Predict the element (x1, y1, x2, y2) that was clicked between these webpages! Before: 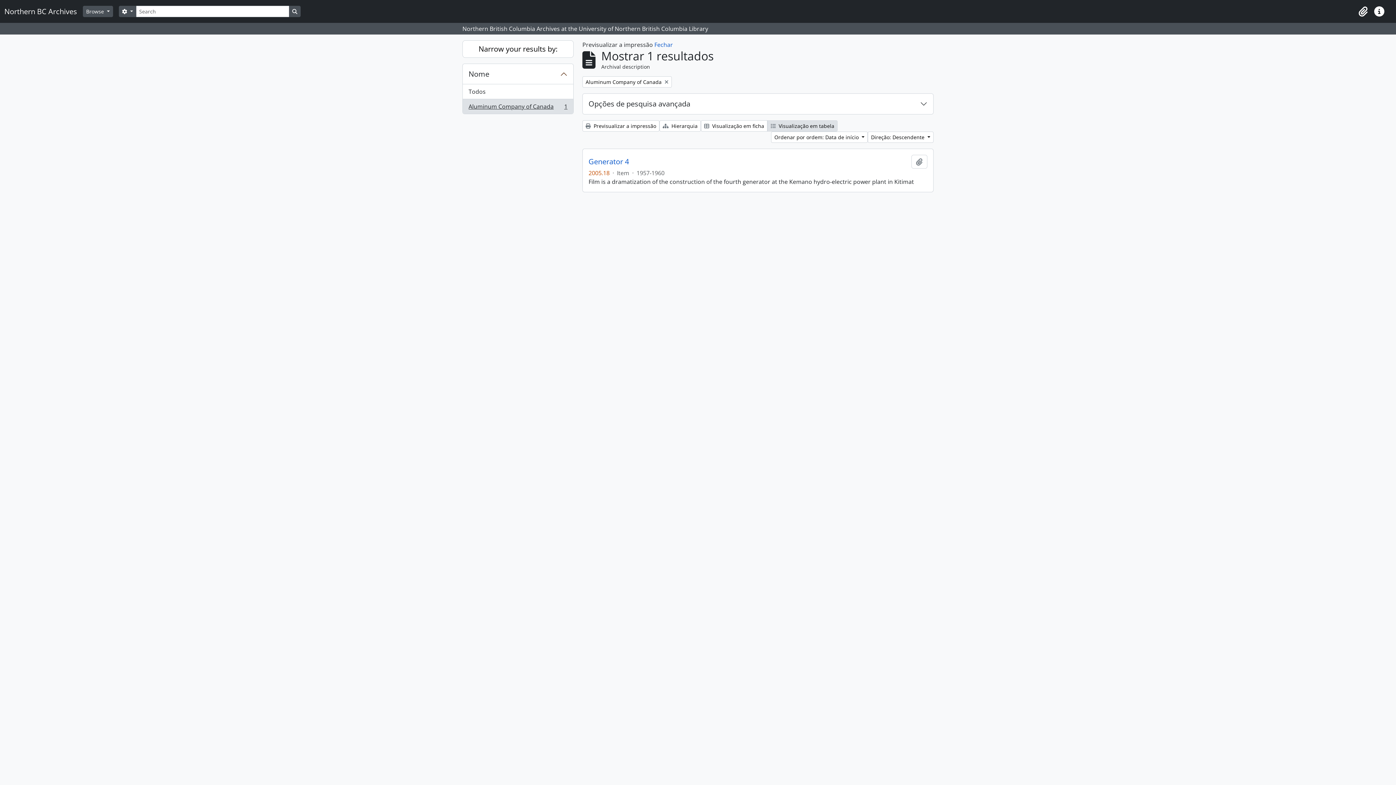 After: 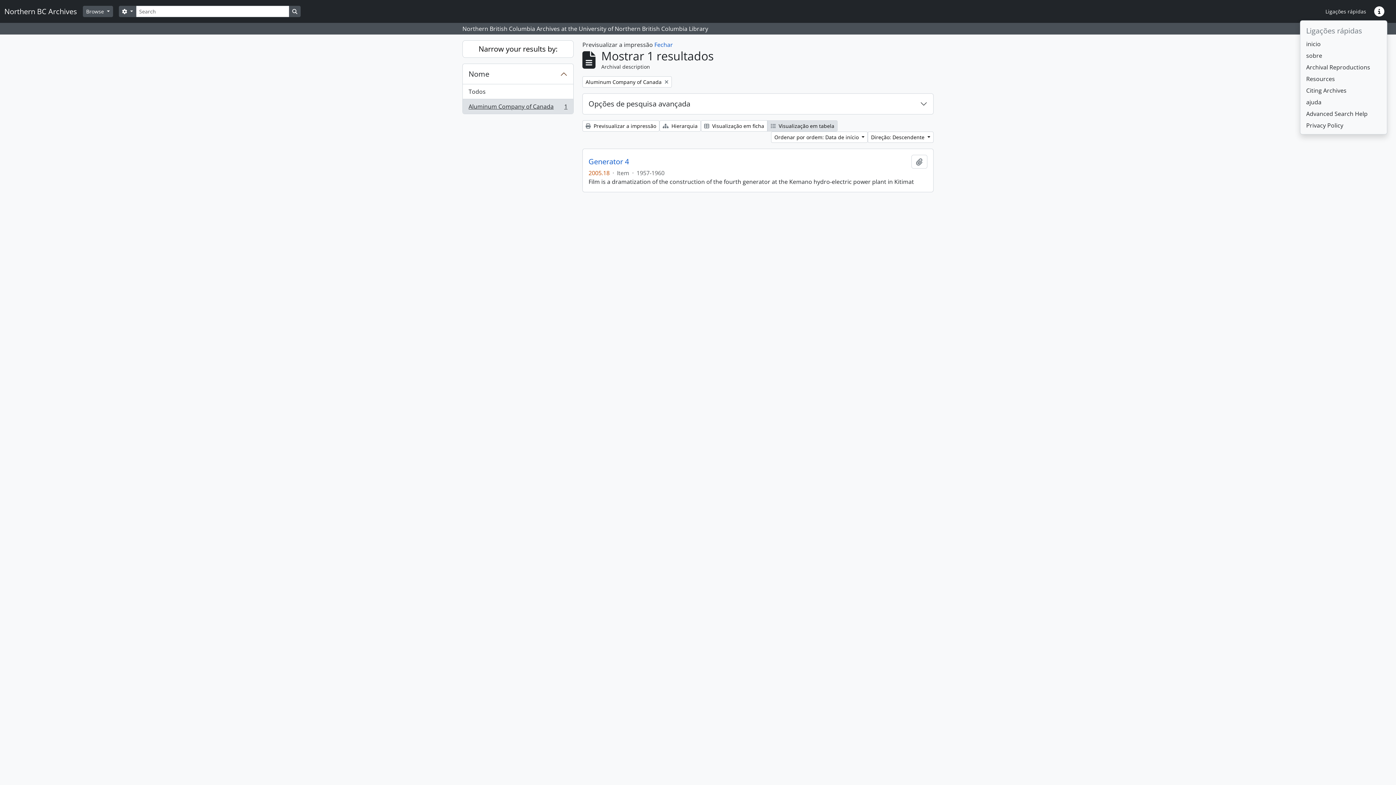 Action: bbox: (1371, 3, 1387, 19) label: Ligações rápidas